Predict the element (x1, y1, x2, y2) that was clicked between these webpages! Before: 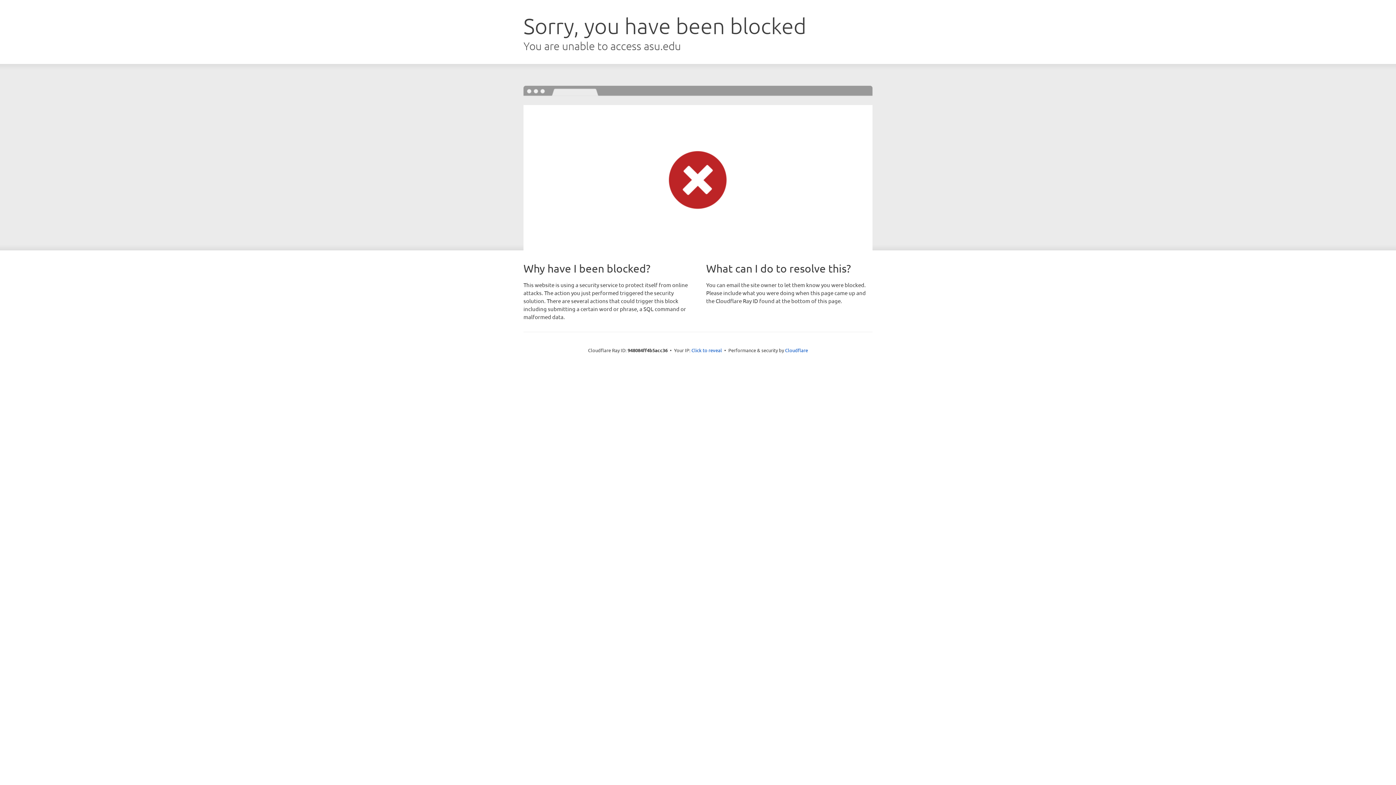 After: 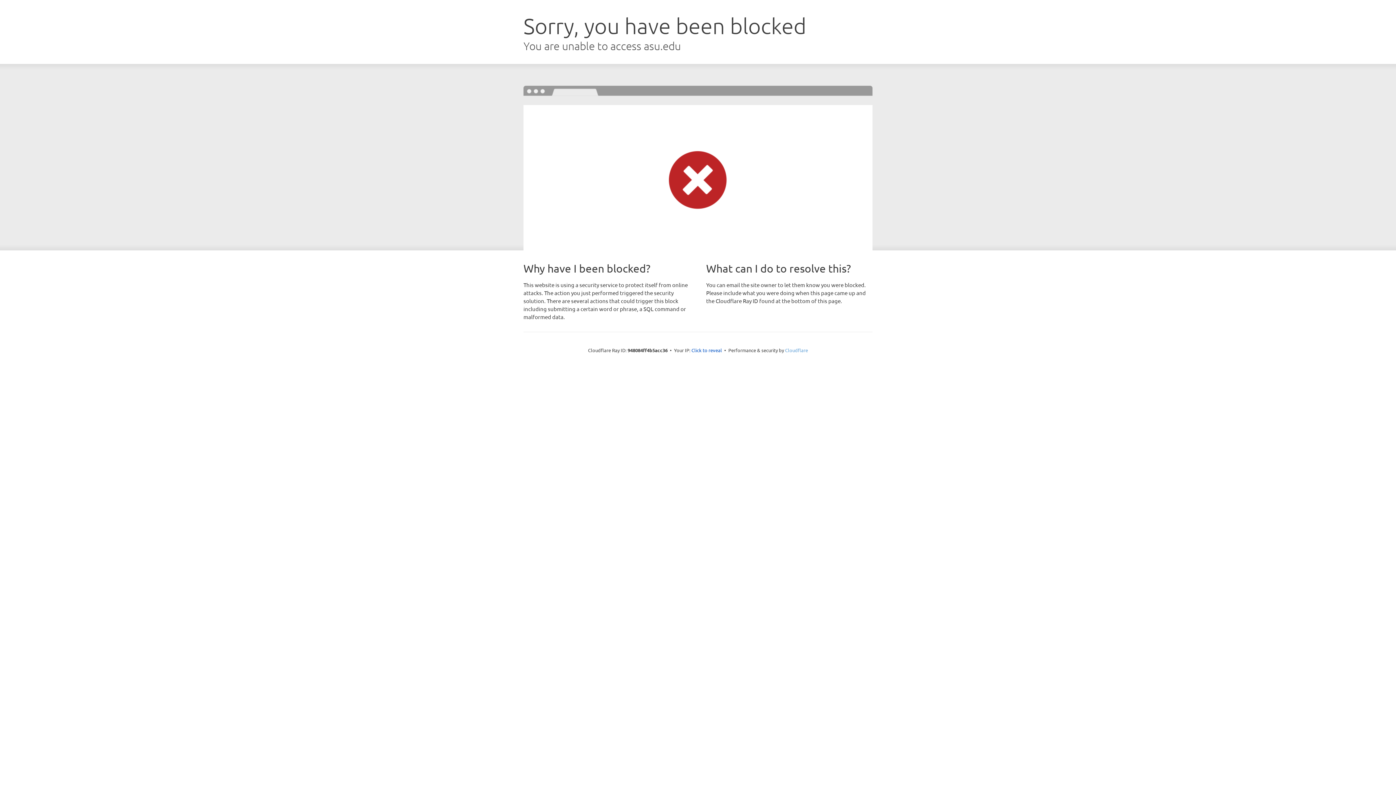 Action: bbox: (785, 347, 808, 353) label: Cloudflare